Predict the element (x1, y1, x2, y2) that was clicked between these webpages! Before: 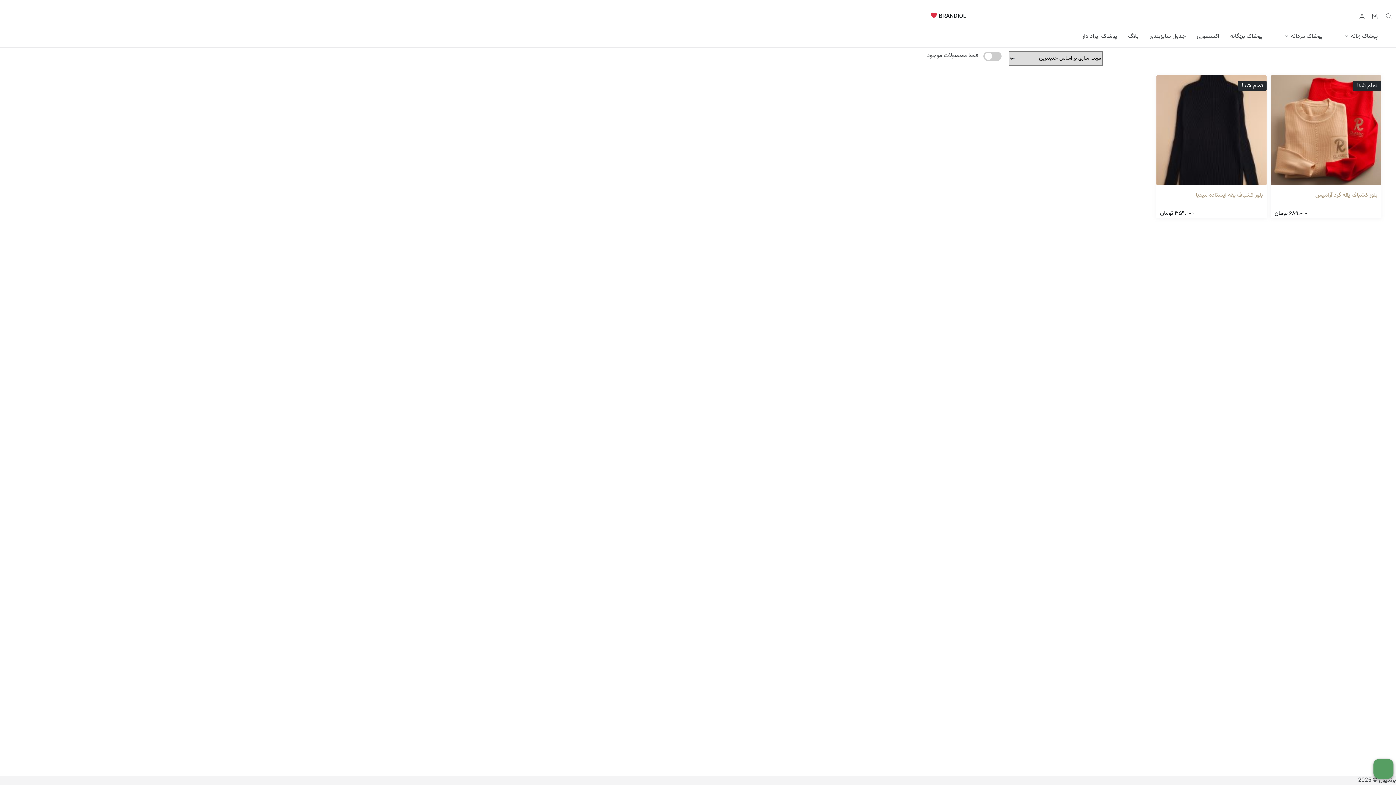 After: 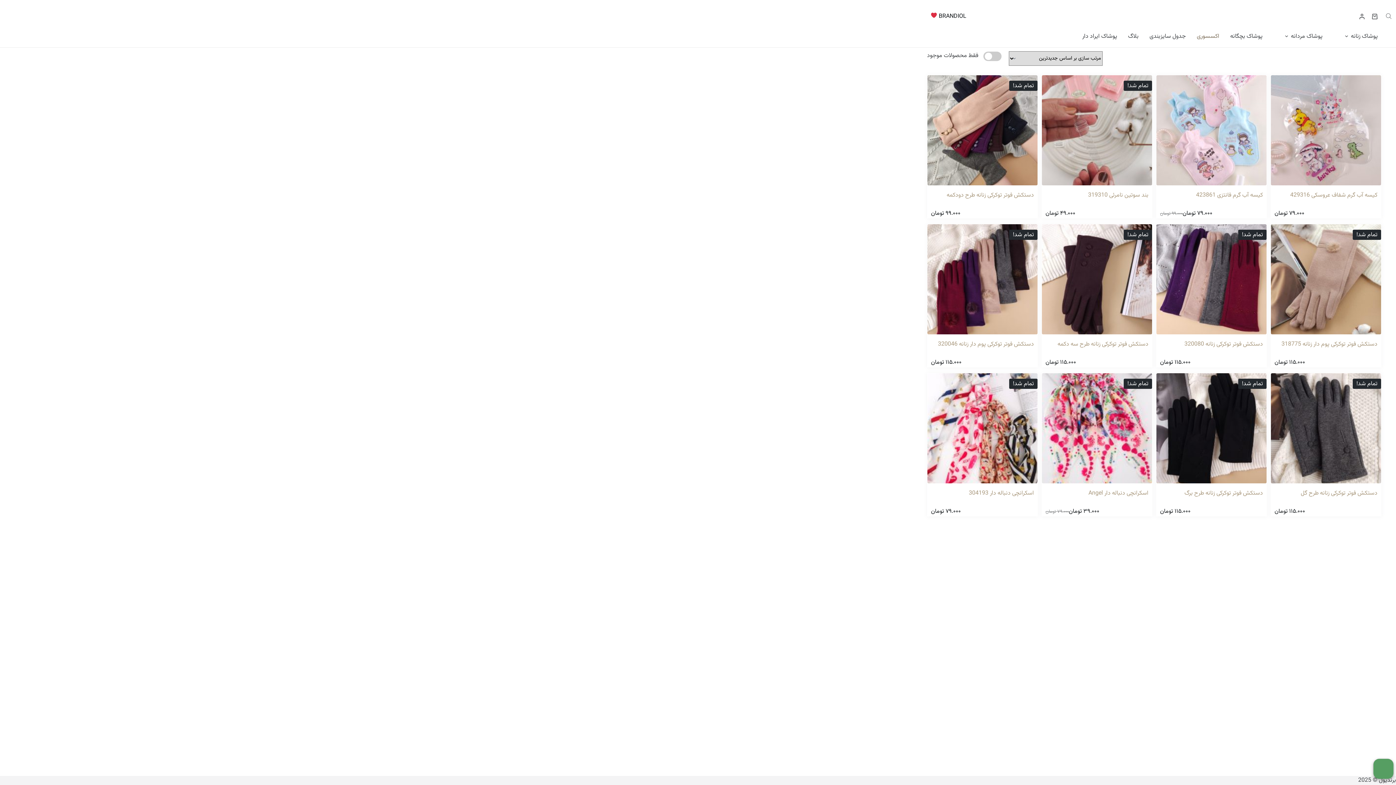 Action: label: اکسسوری bbox: (1191, 25, 1225, 47)